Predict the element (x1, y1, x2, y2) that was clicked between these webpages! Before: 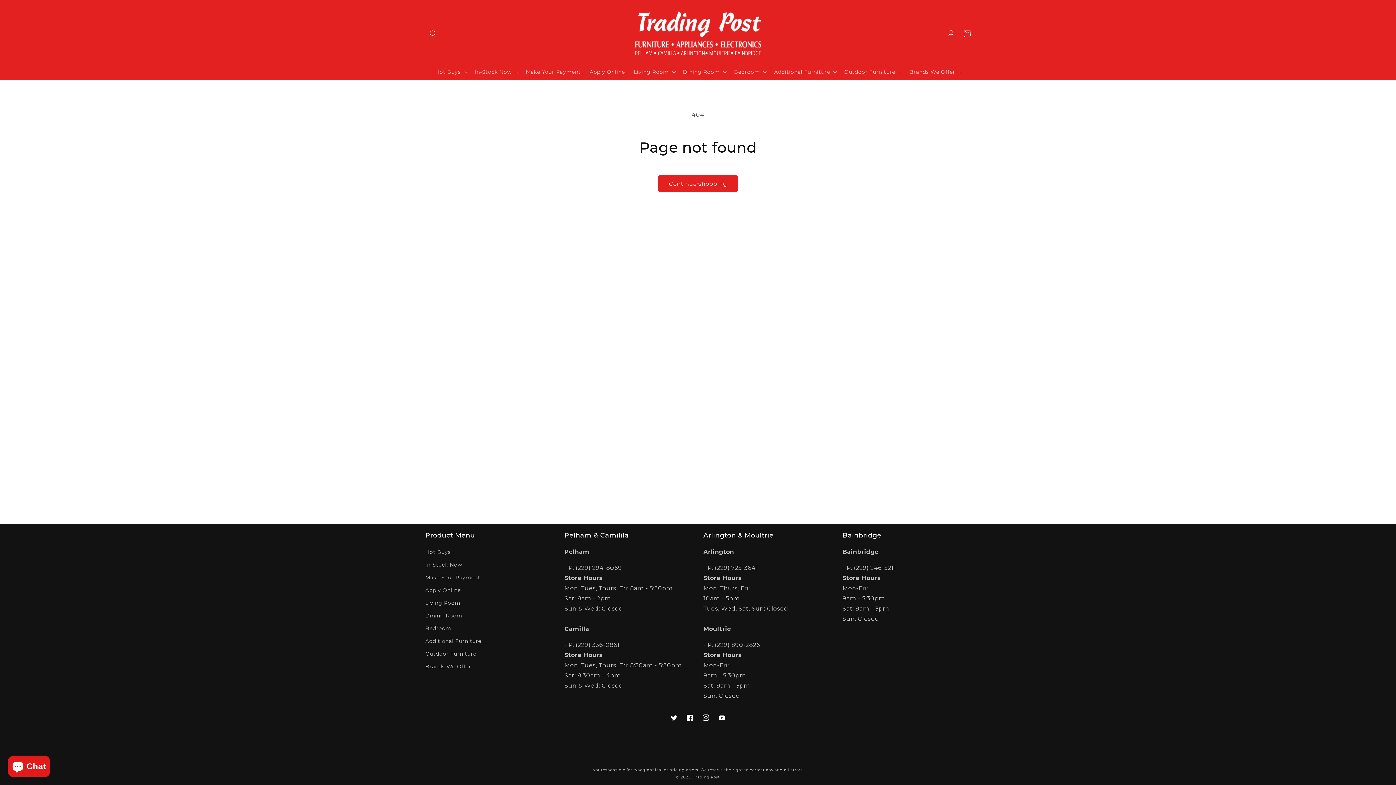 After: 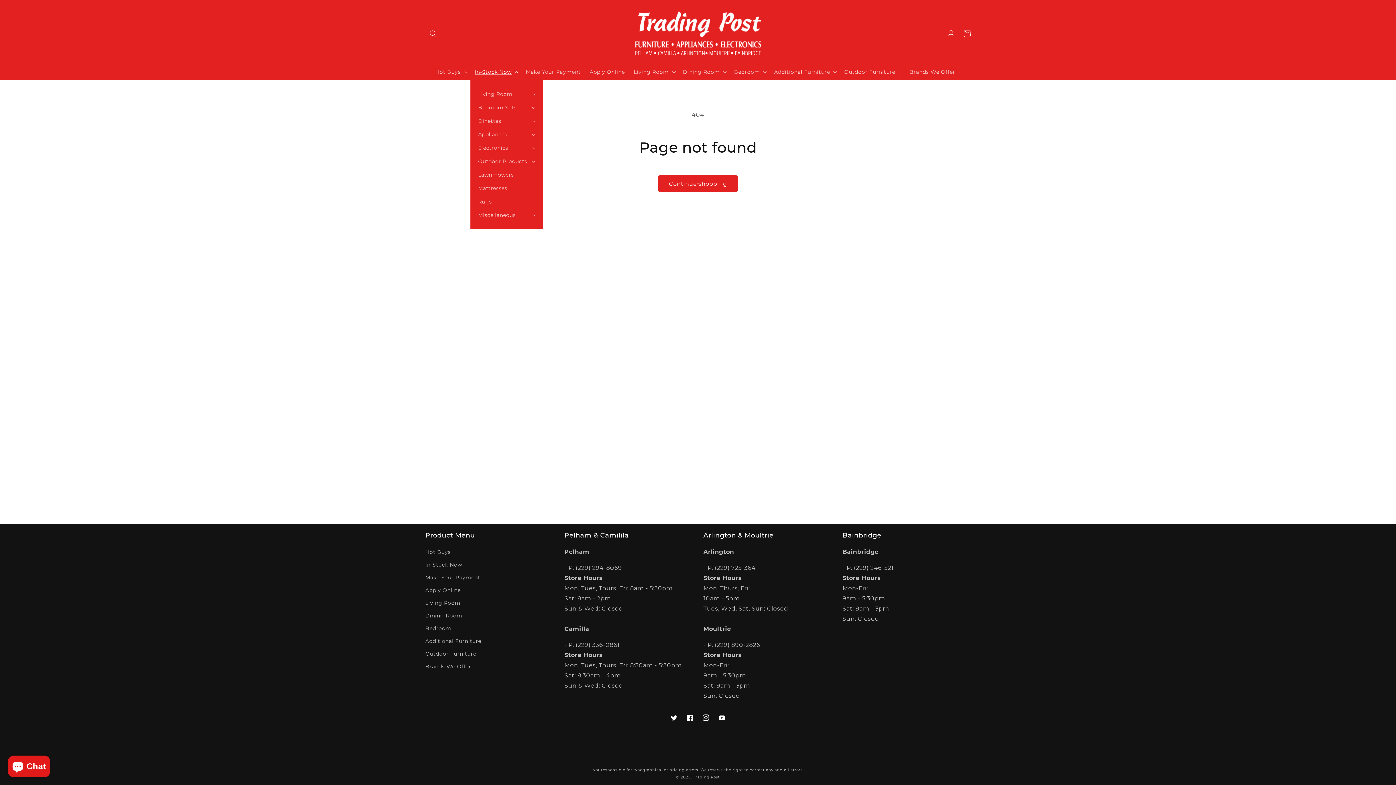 Action: bbox: (470, 64, 521, 79) label: In-Stock Now